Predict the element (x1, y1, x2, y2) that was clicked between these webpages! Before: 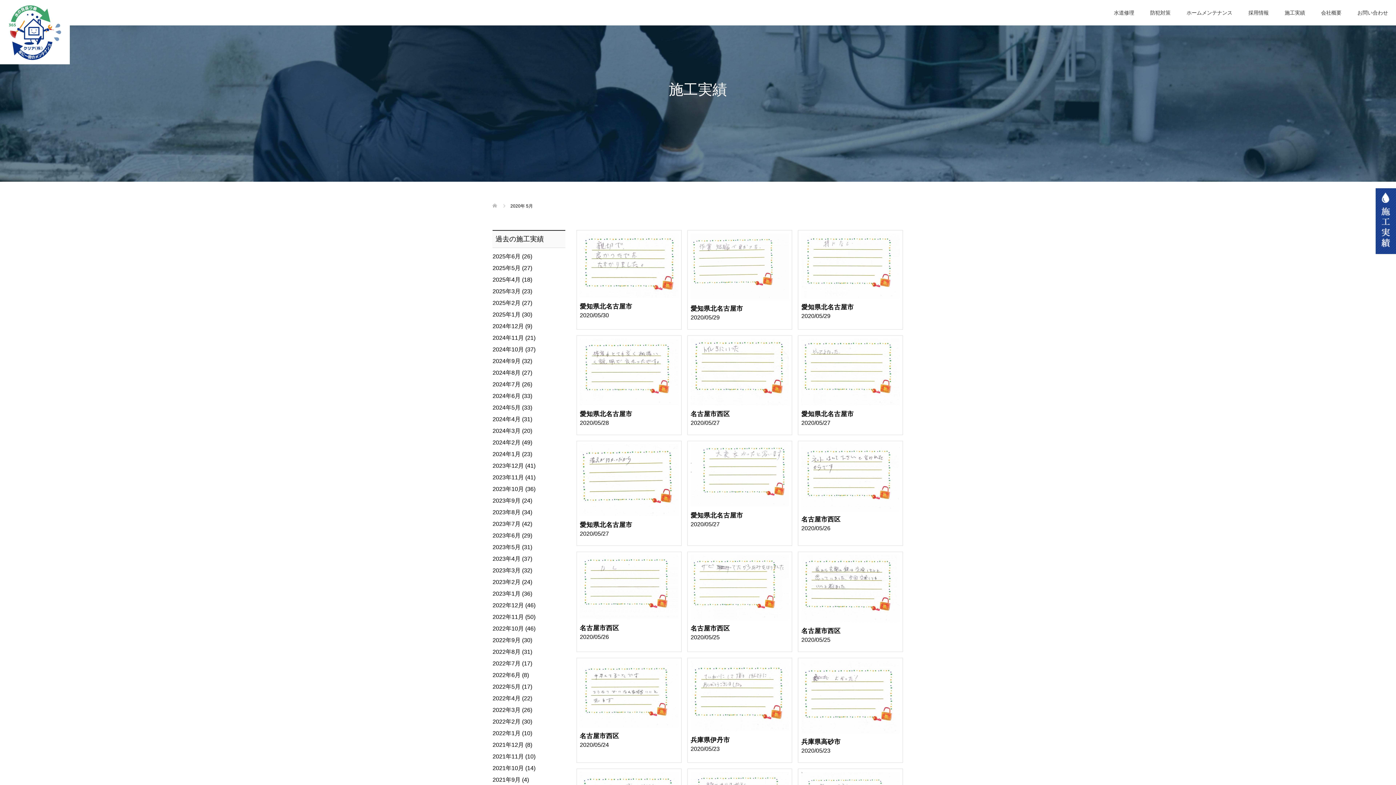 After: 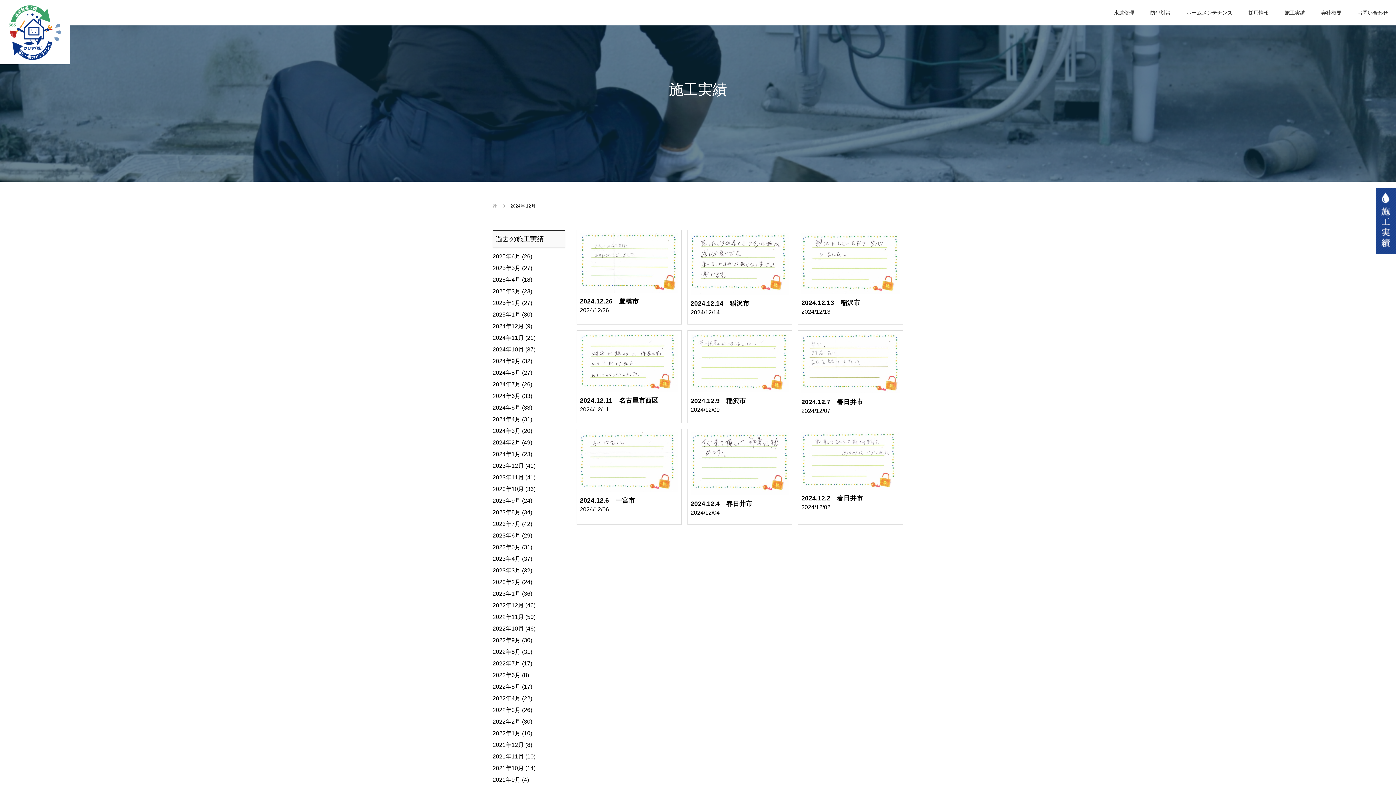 Action: bbox: (492, 323, 524, 329) label: 2024年12月